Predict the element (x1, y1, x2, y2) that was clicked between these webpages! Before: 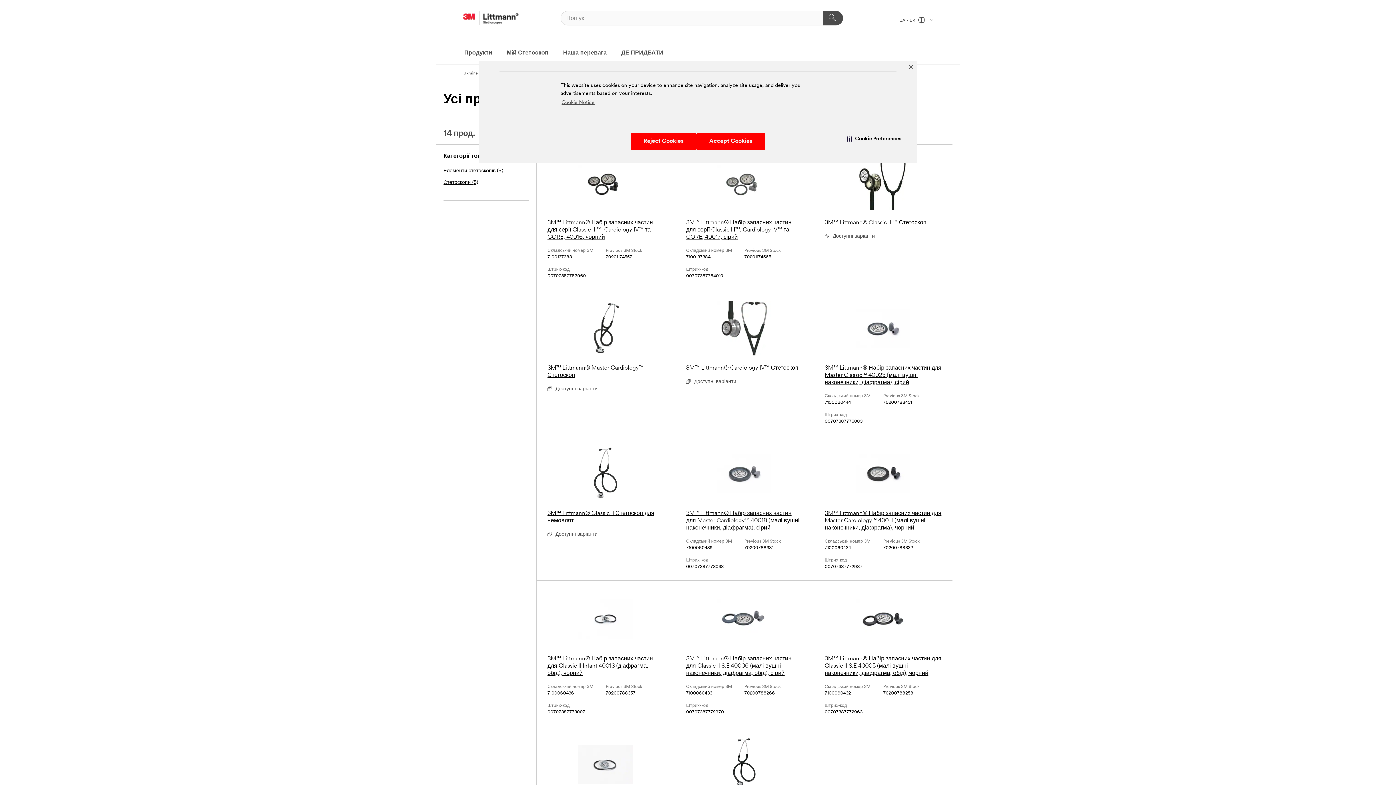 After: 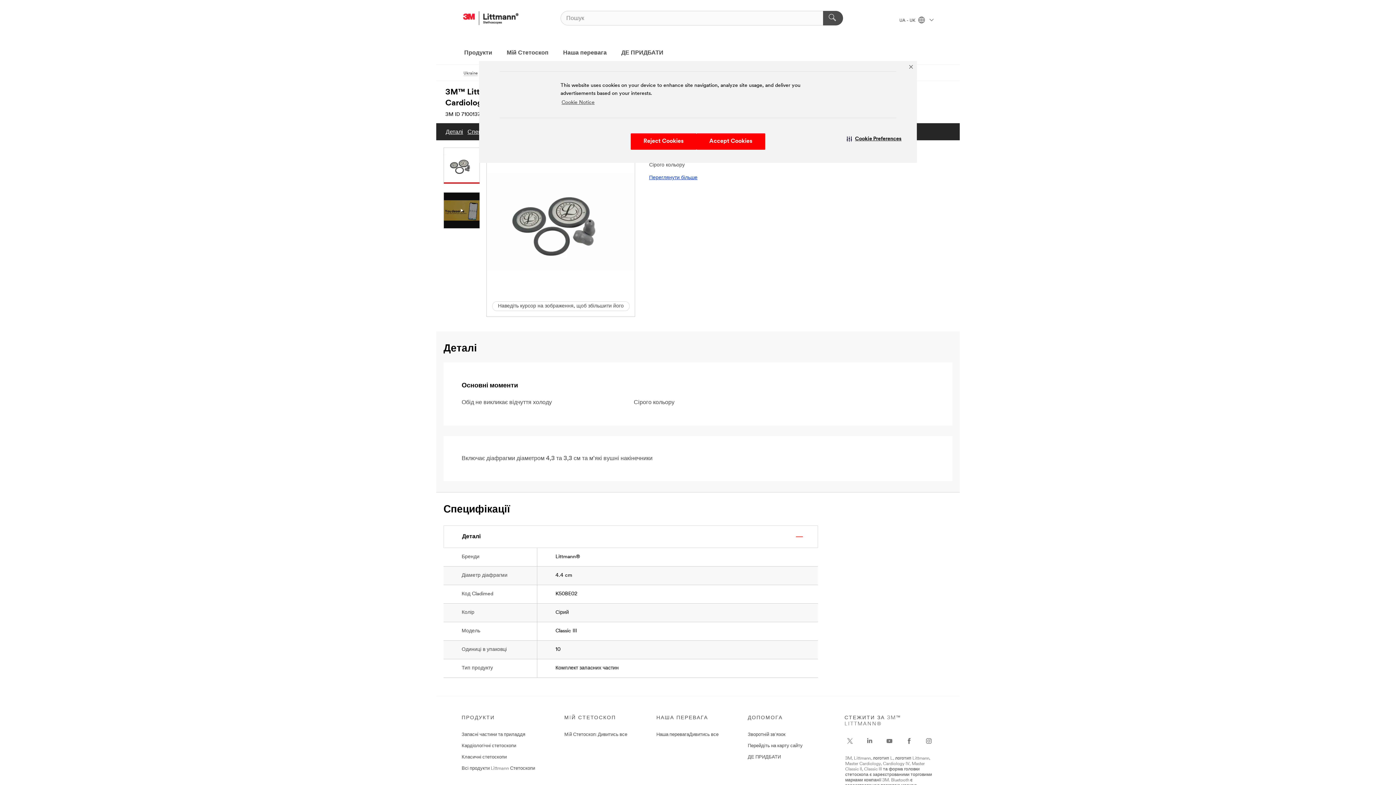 Action: label: 3M™ Littmann® Набір запасних частин для серії Classic III™, Cardiology IV™ та CORE, 40017, сірий bbox: (686, 155, 802, 241)